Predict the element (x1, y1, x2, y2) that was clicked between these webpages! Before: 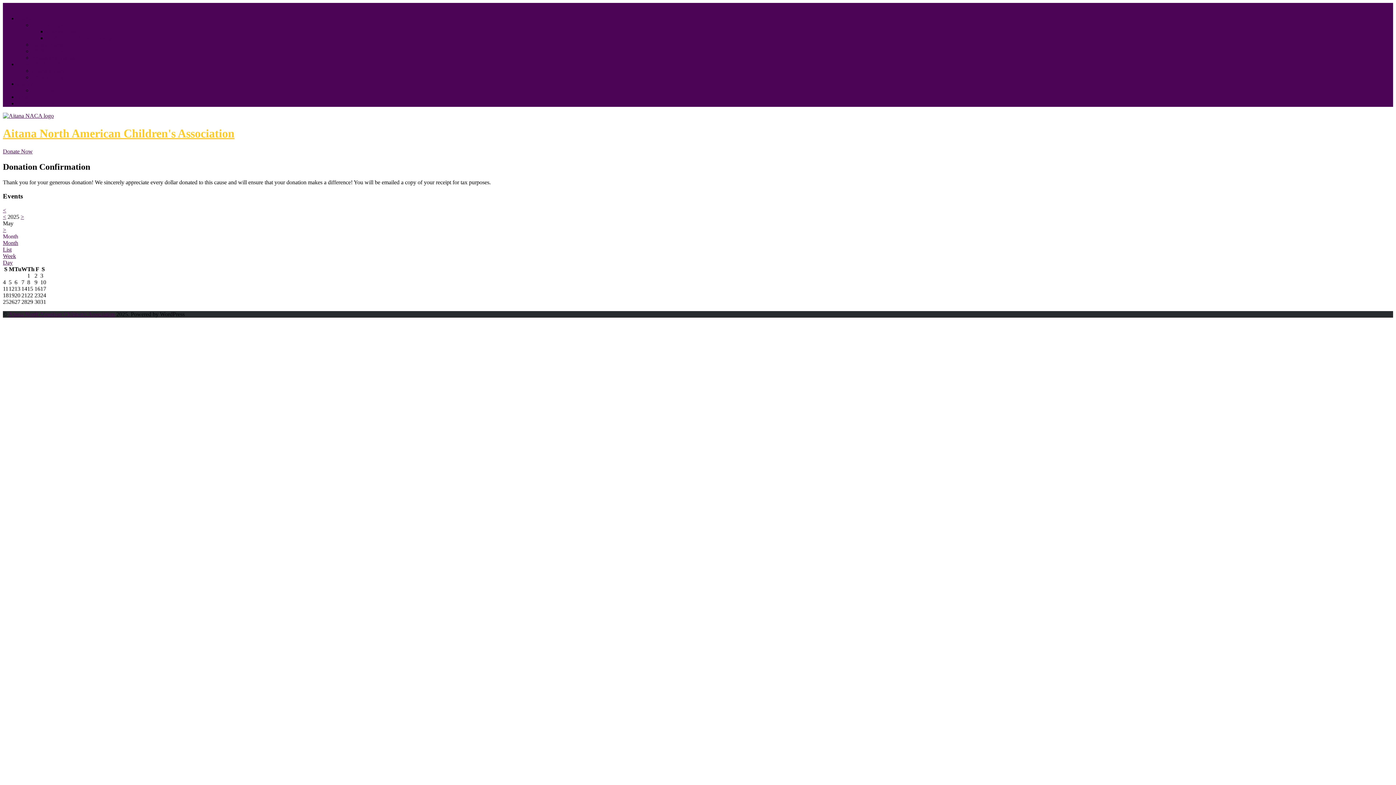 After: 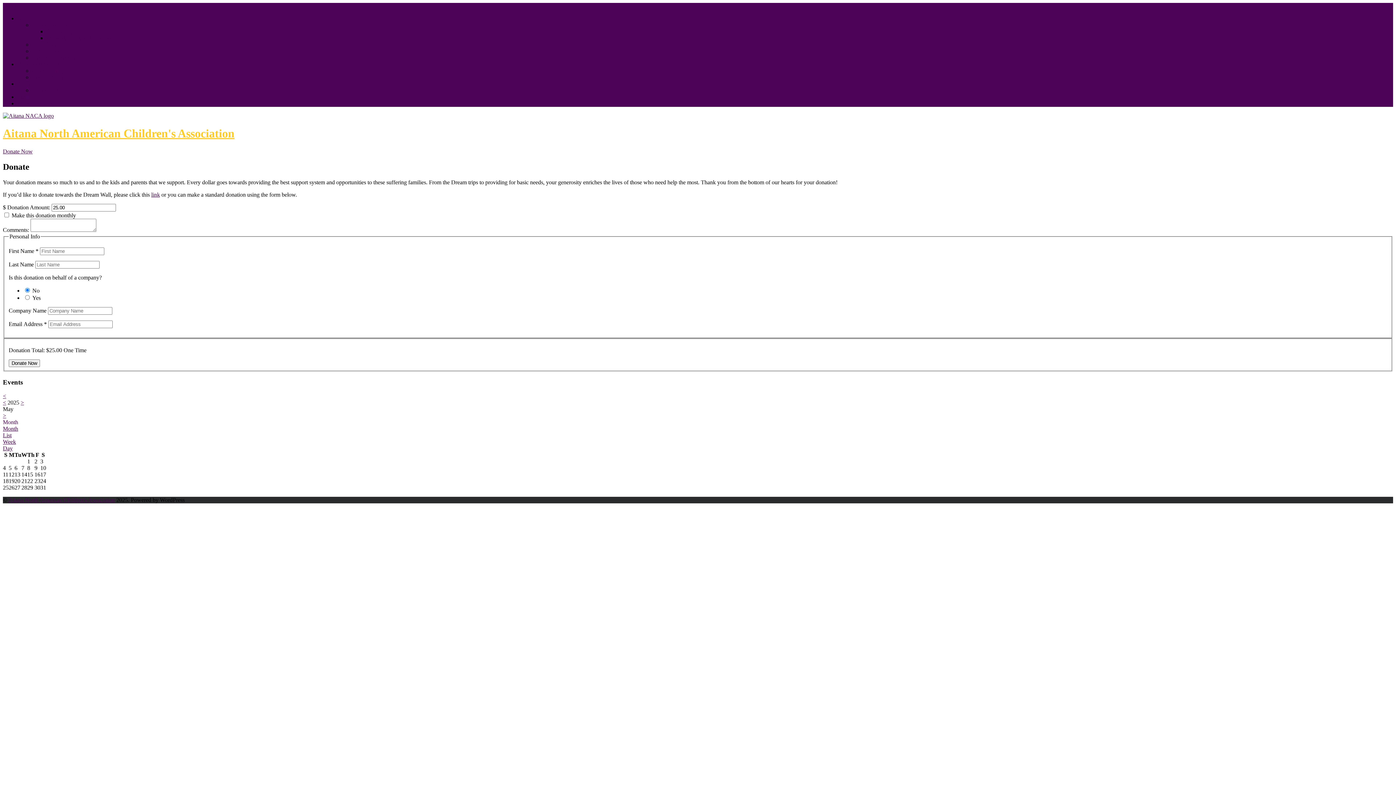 Action: bbox: (2, 148, 32, 154) label: Donate Now